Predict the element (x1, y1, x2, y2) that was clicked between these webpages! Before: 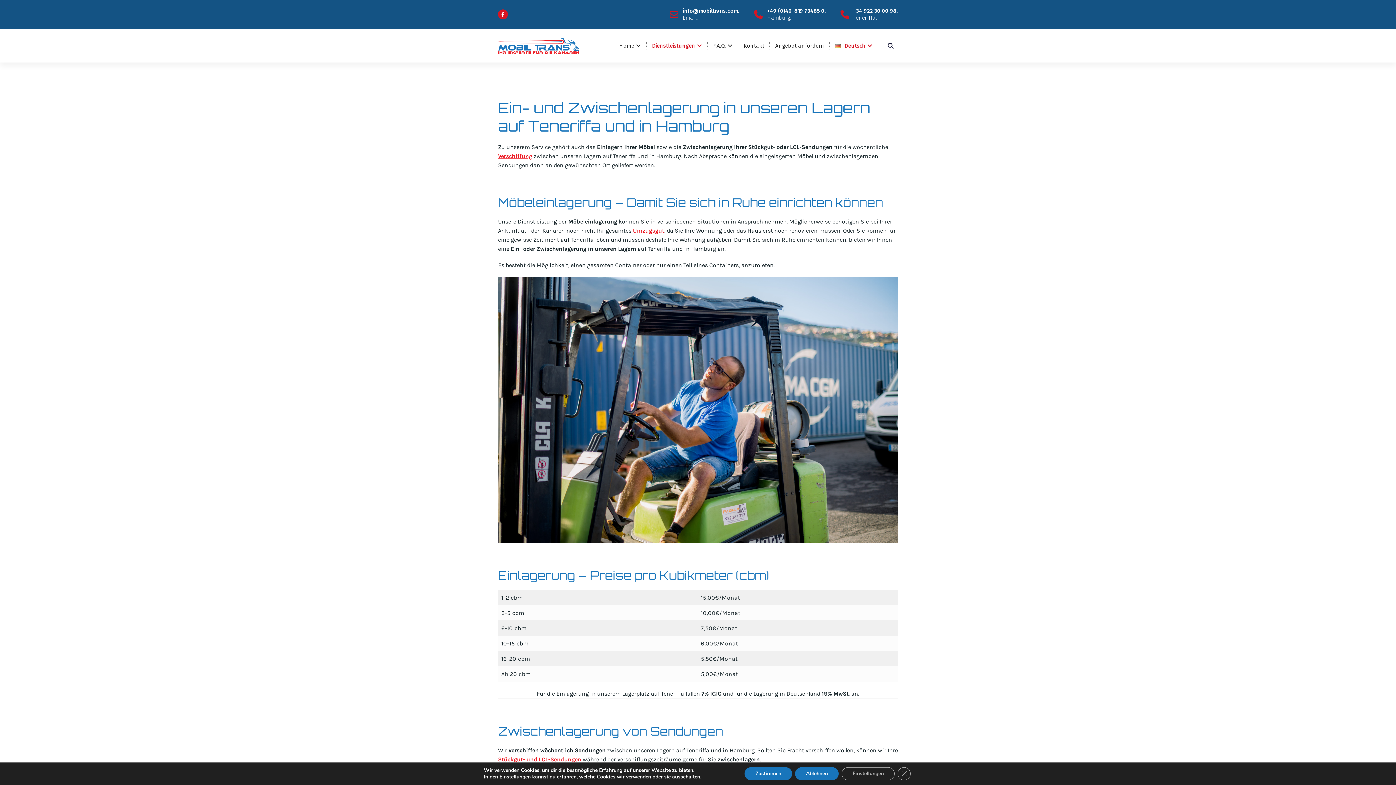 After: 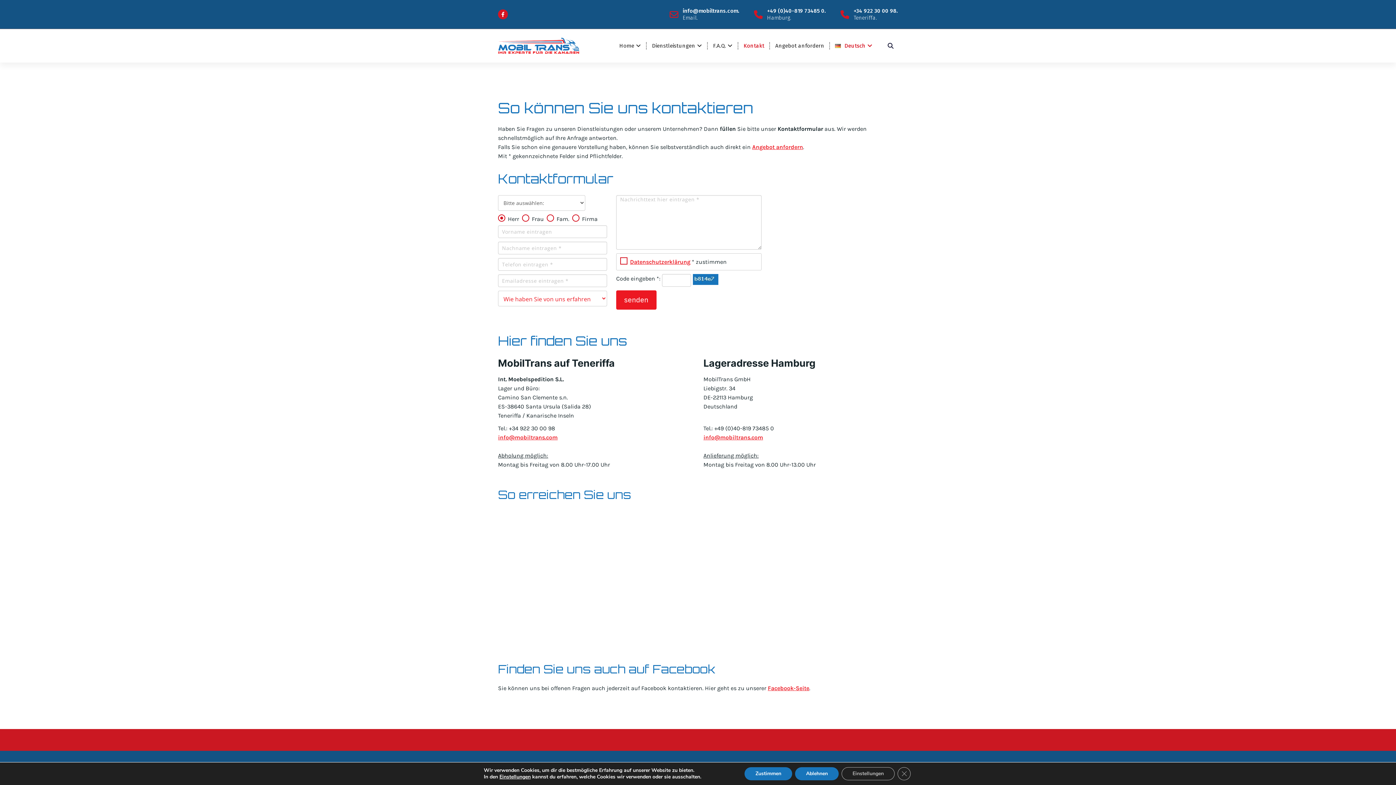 Action: bbox: (737, 37, 770, 53) label: Kontakt